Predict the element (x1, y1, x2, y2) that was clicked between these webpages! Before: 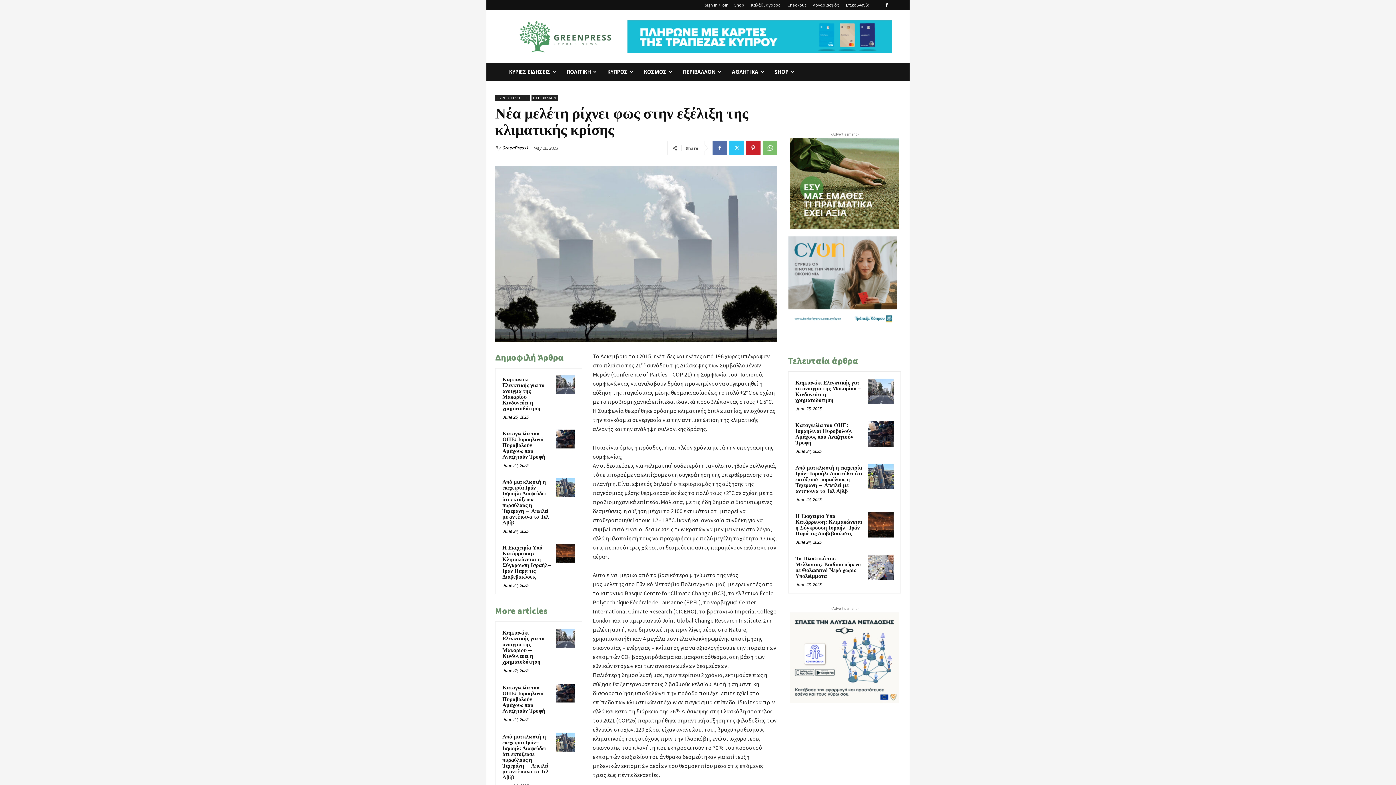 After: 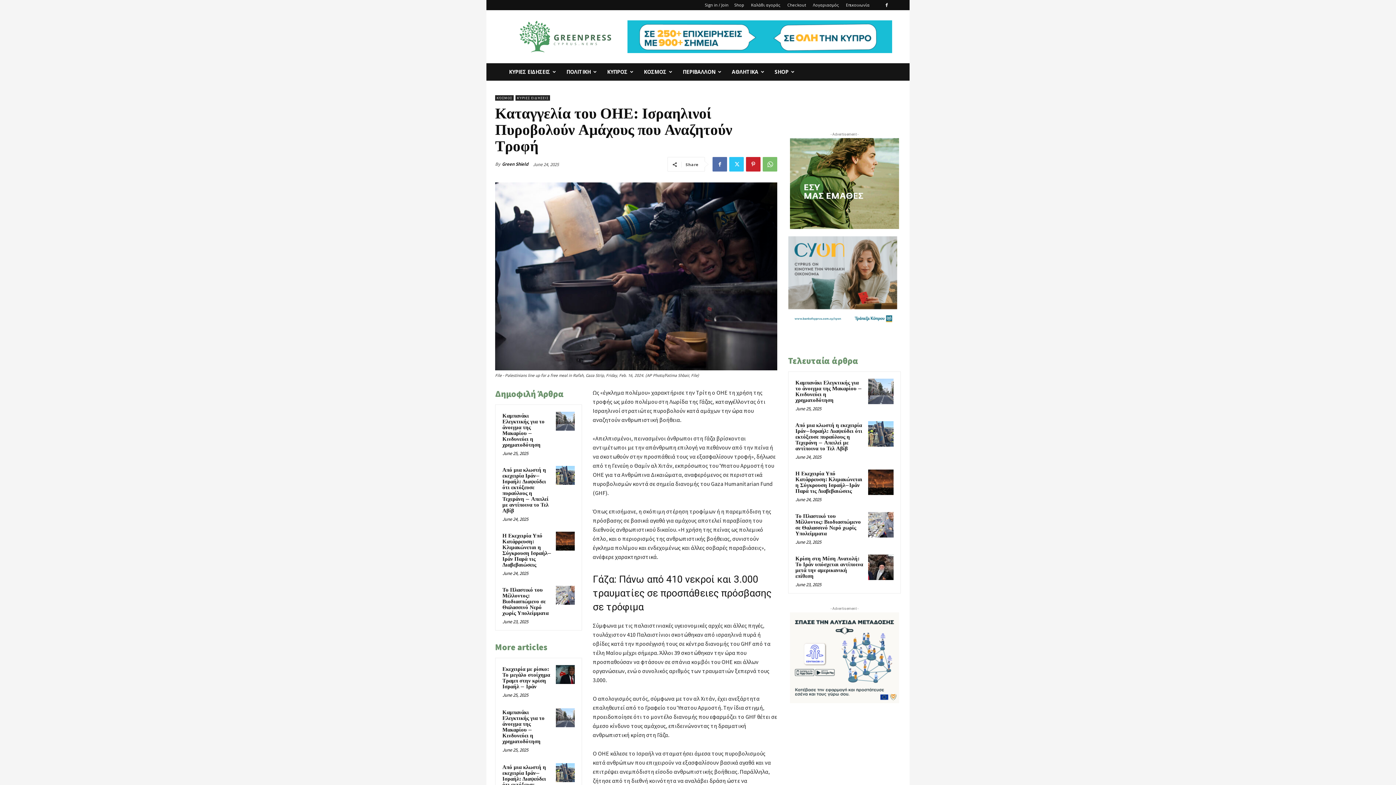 Action: bbox: (556, 684, 574, 702)